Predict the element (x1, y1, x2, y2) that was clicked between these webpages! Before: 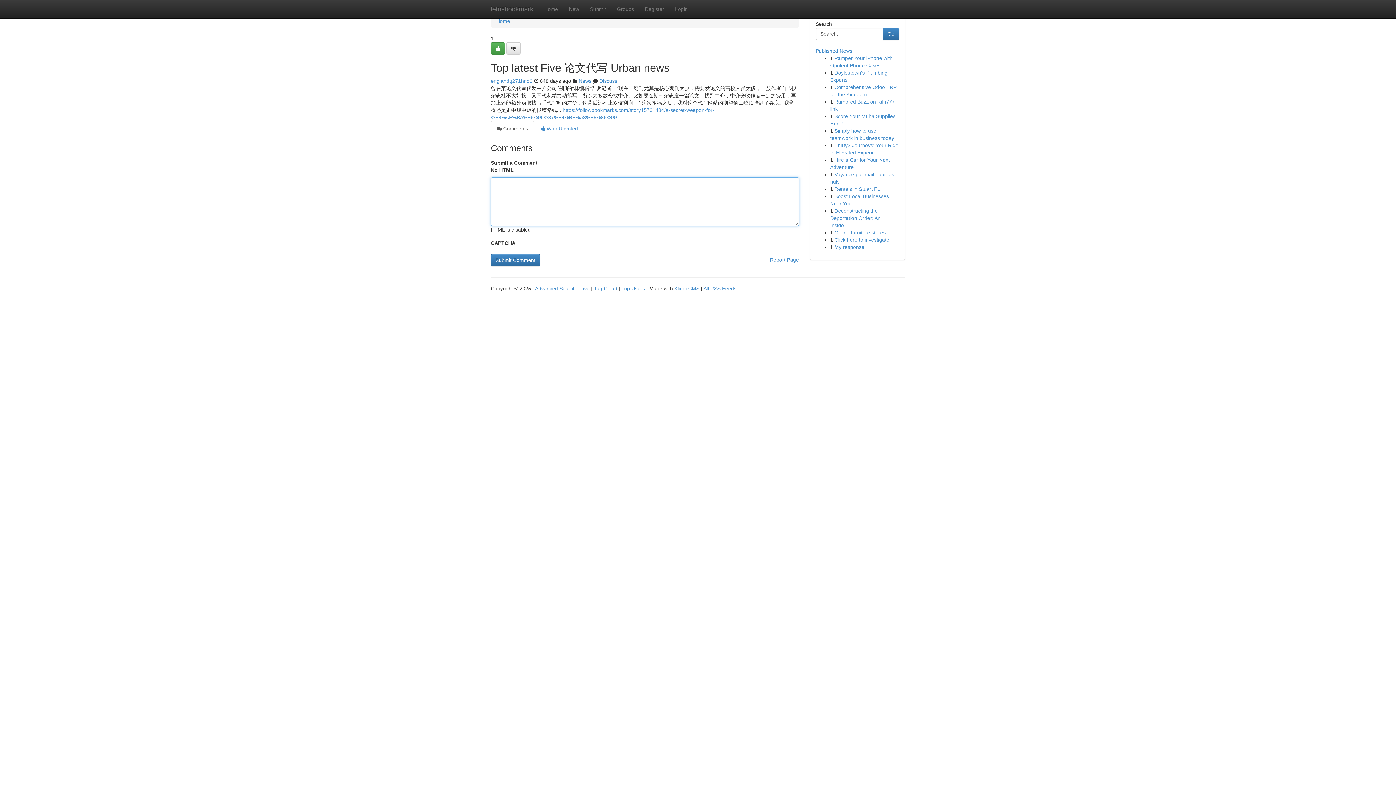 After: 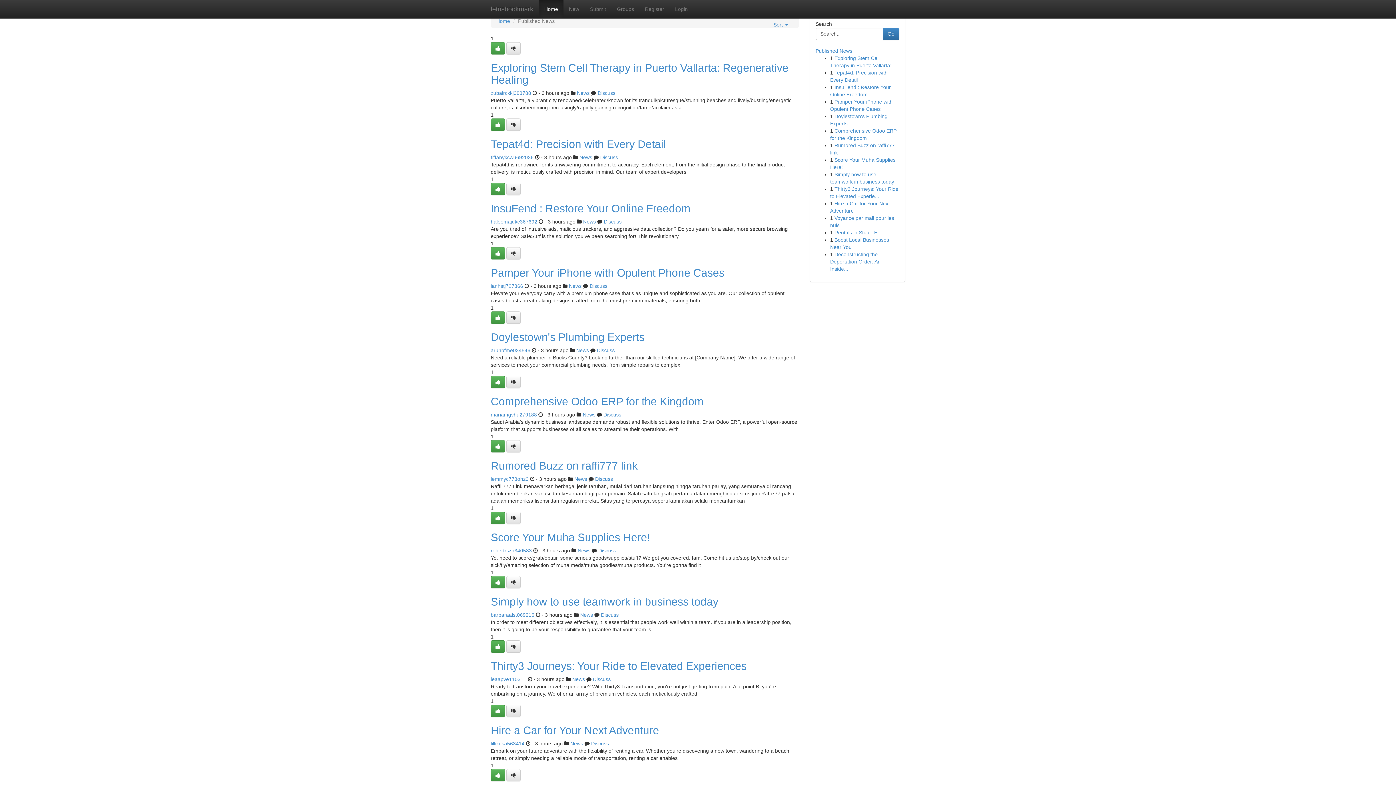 Action: bbox: (538, 0, 563, 18) label: Home